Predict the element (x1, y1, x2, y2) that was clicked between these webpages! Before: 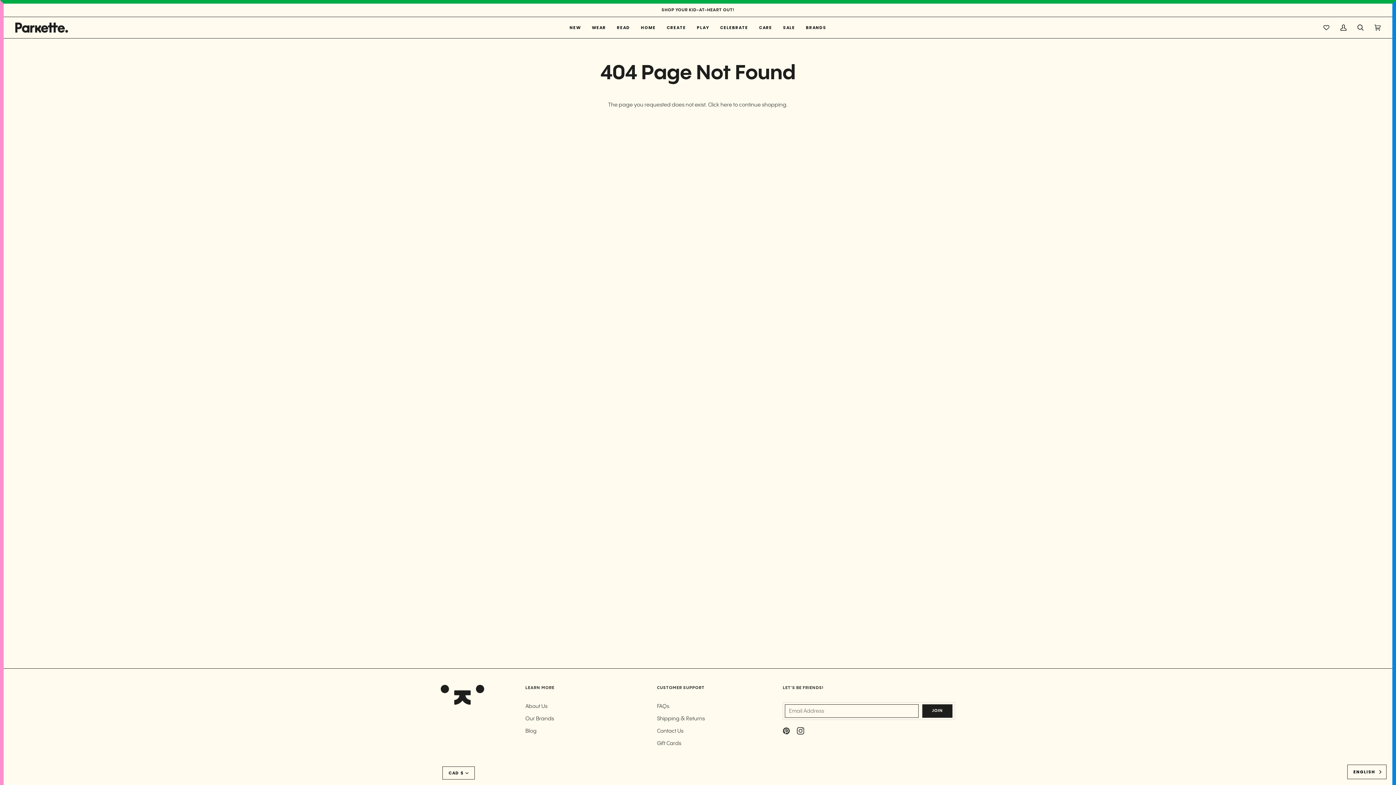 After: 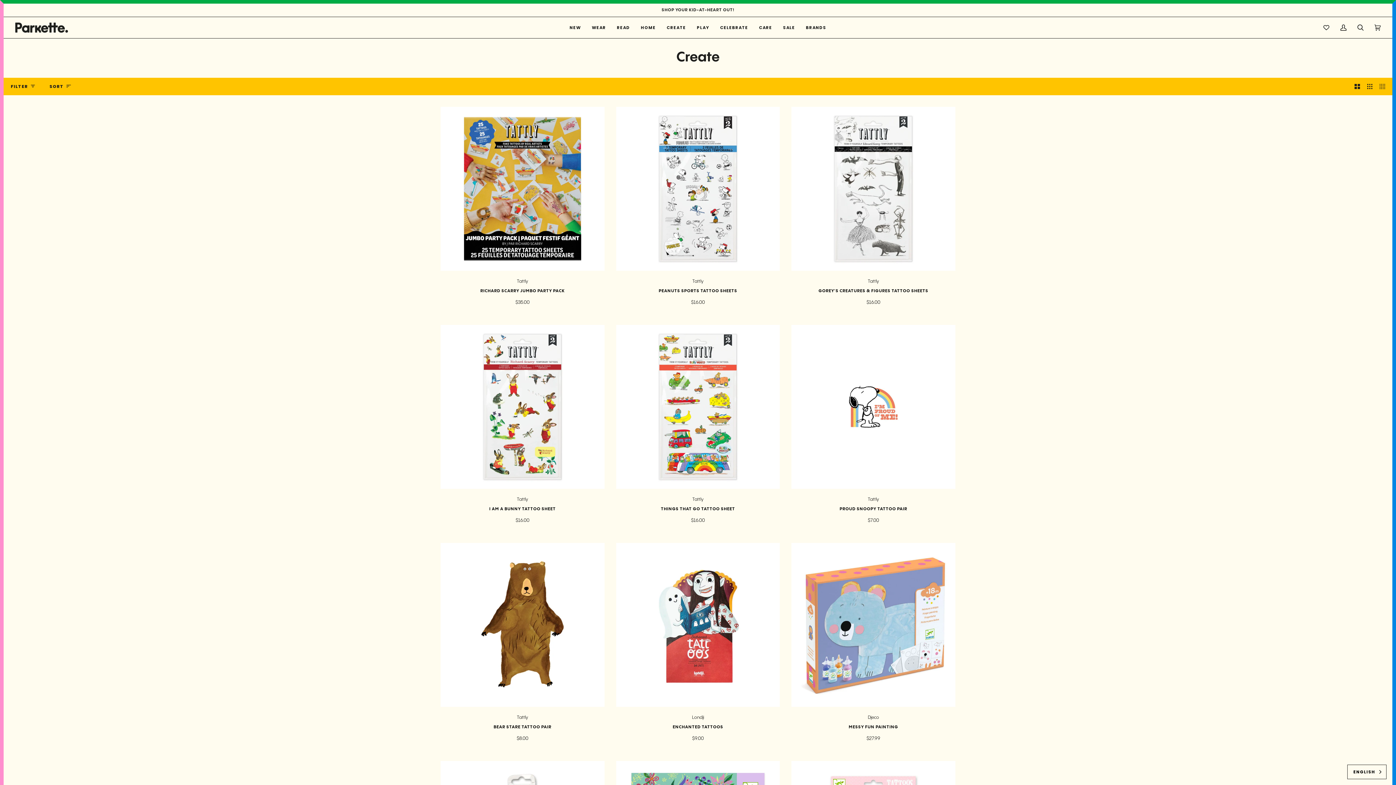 Action: bbox: (661, 17, 691, 38) label: CREATE